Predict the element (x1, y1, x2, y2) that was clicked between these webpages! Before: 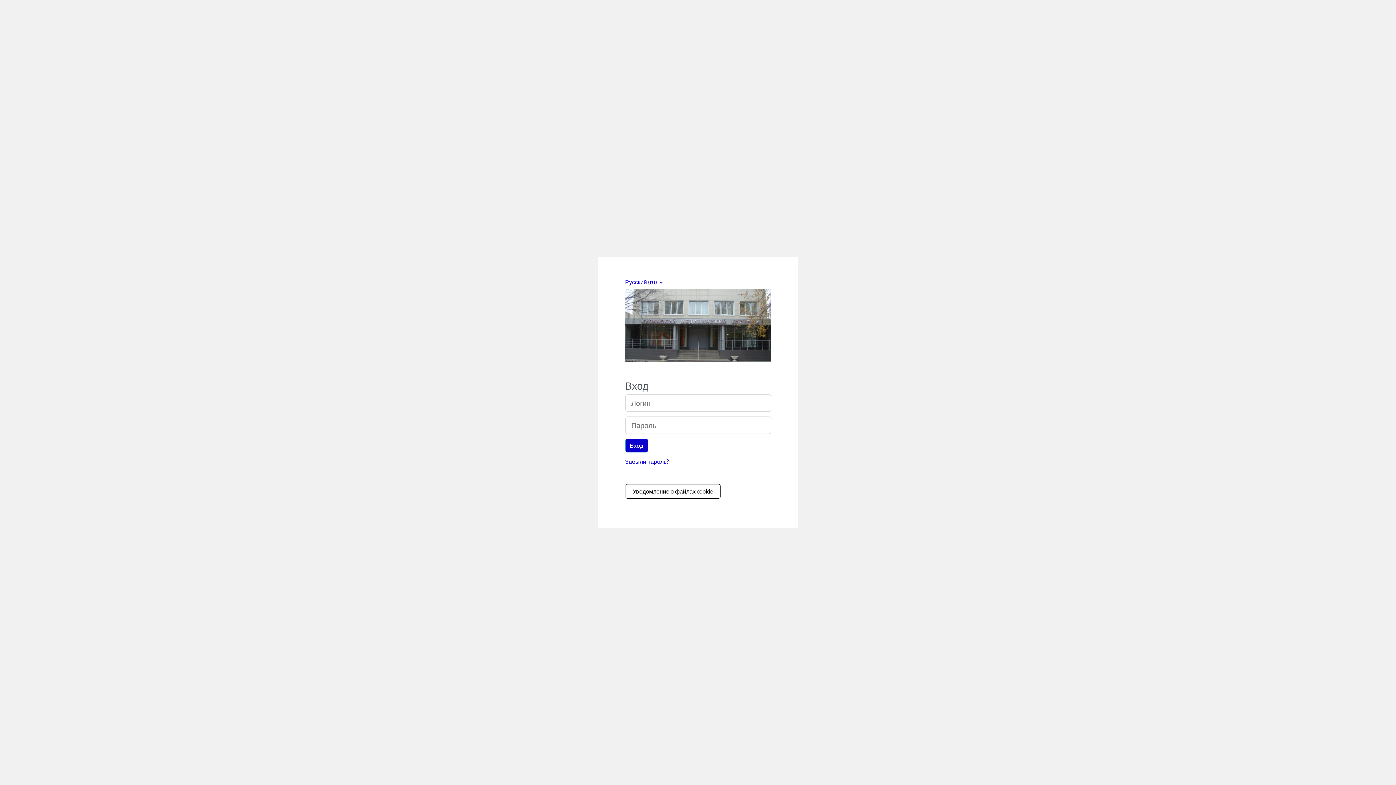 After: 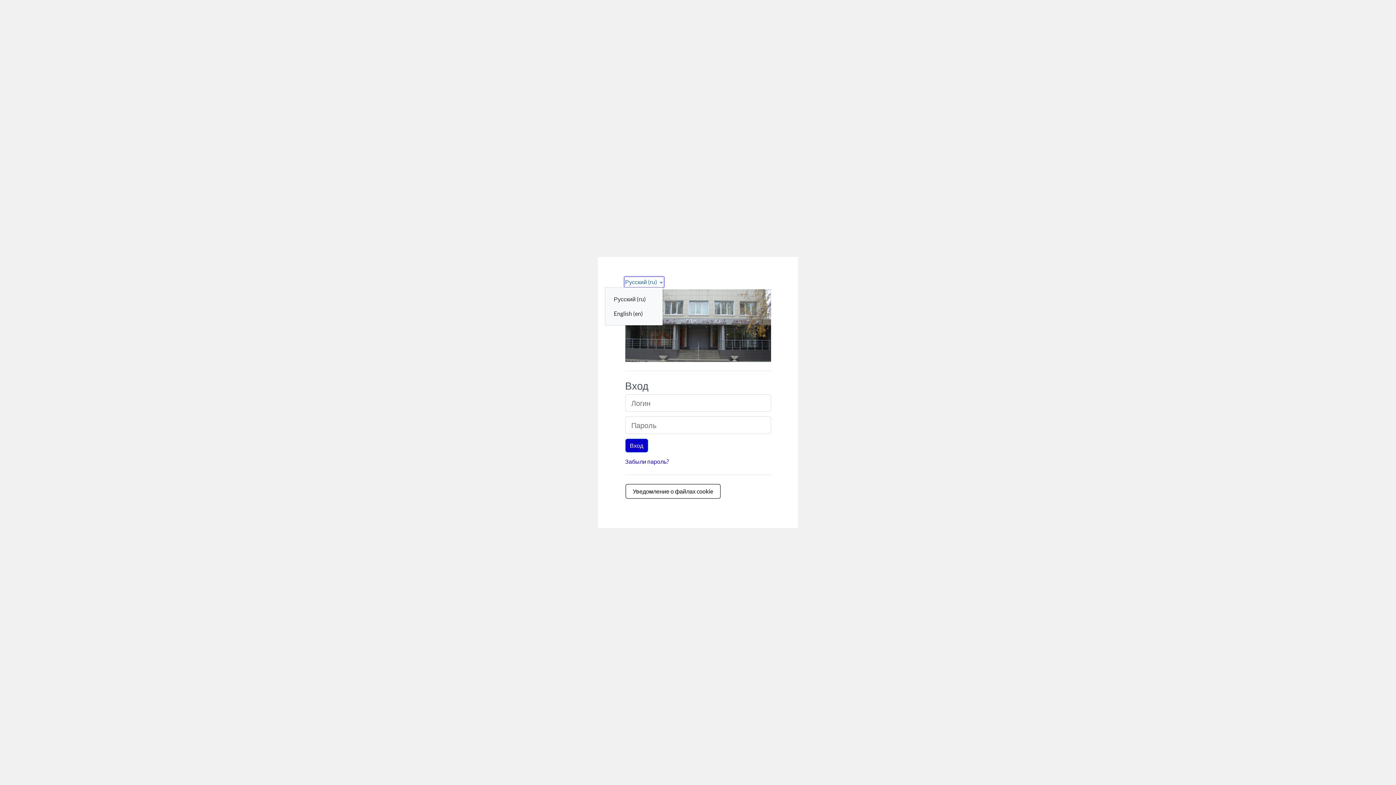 Action: bbox: (625, 277, 663, 286) label: Русский ‎(ru)‎